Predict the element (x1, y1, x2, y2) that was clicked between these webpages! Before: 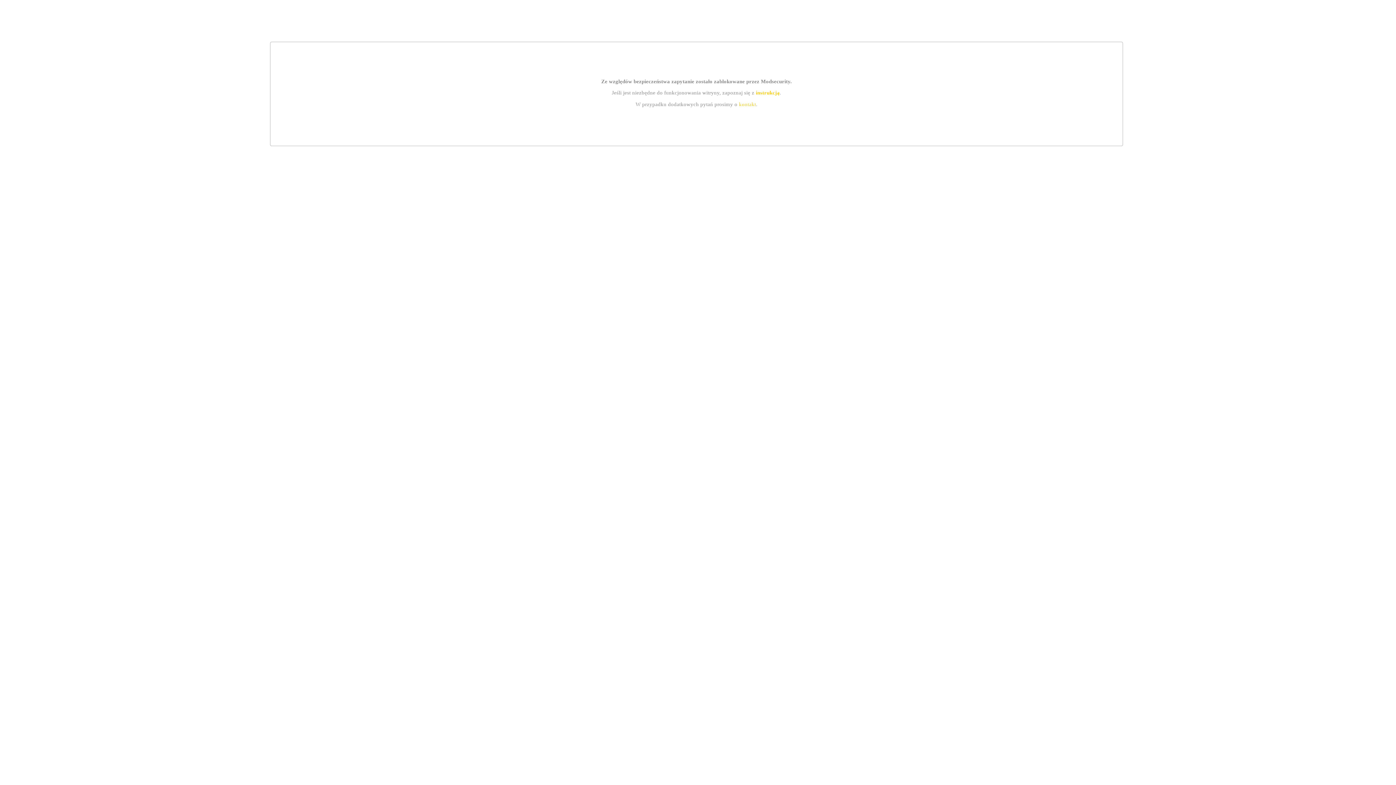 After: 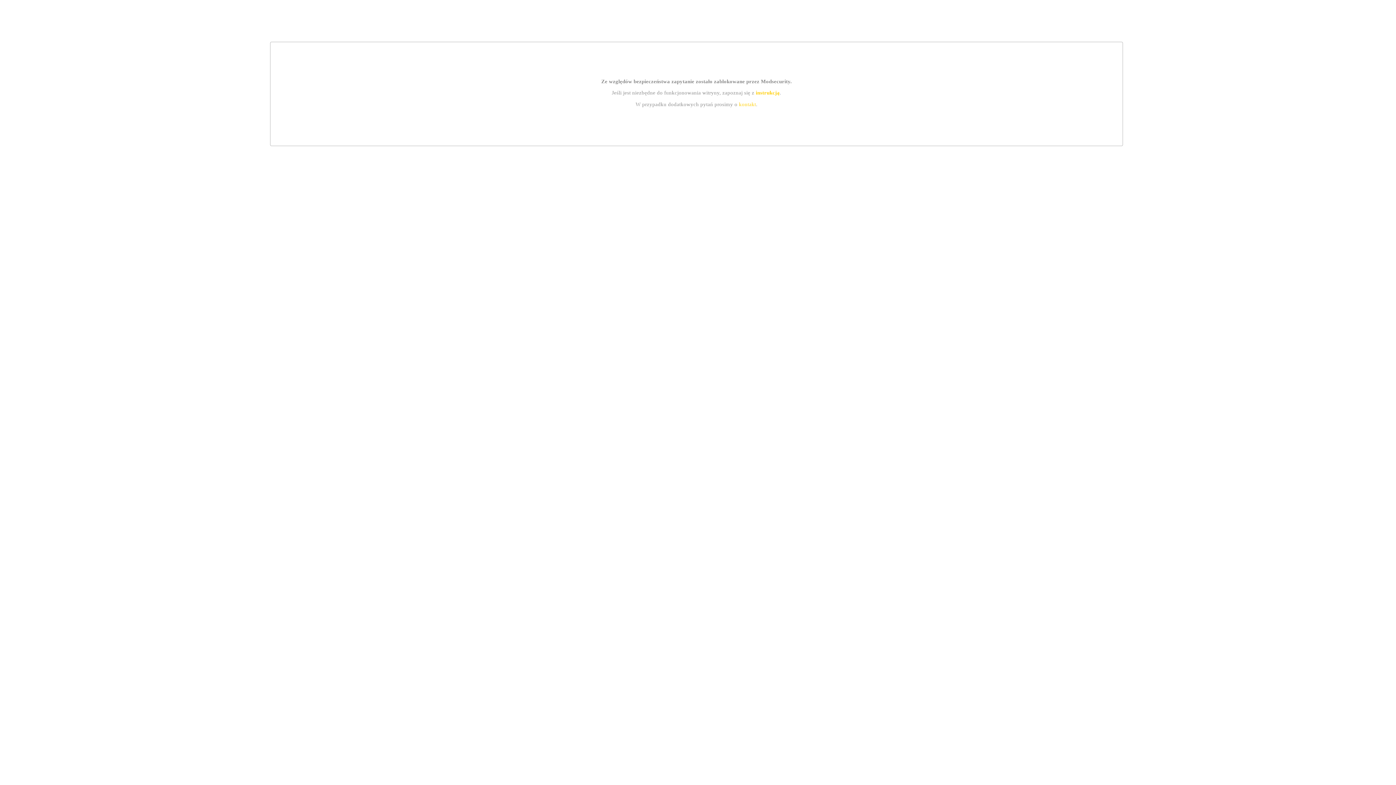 Action: label: kontakt bbox: (739, 101, 756, 107)